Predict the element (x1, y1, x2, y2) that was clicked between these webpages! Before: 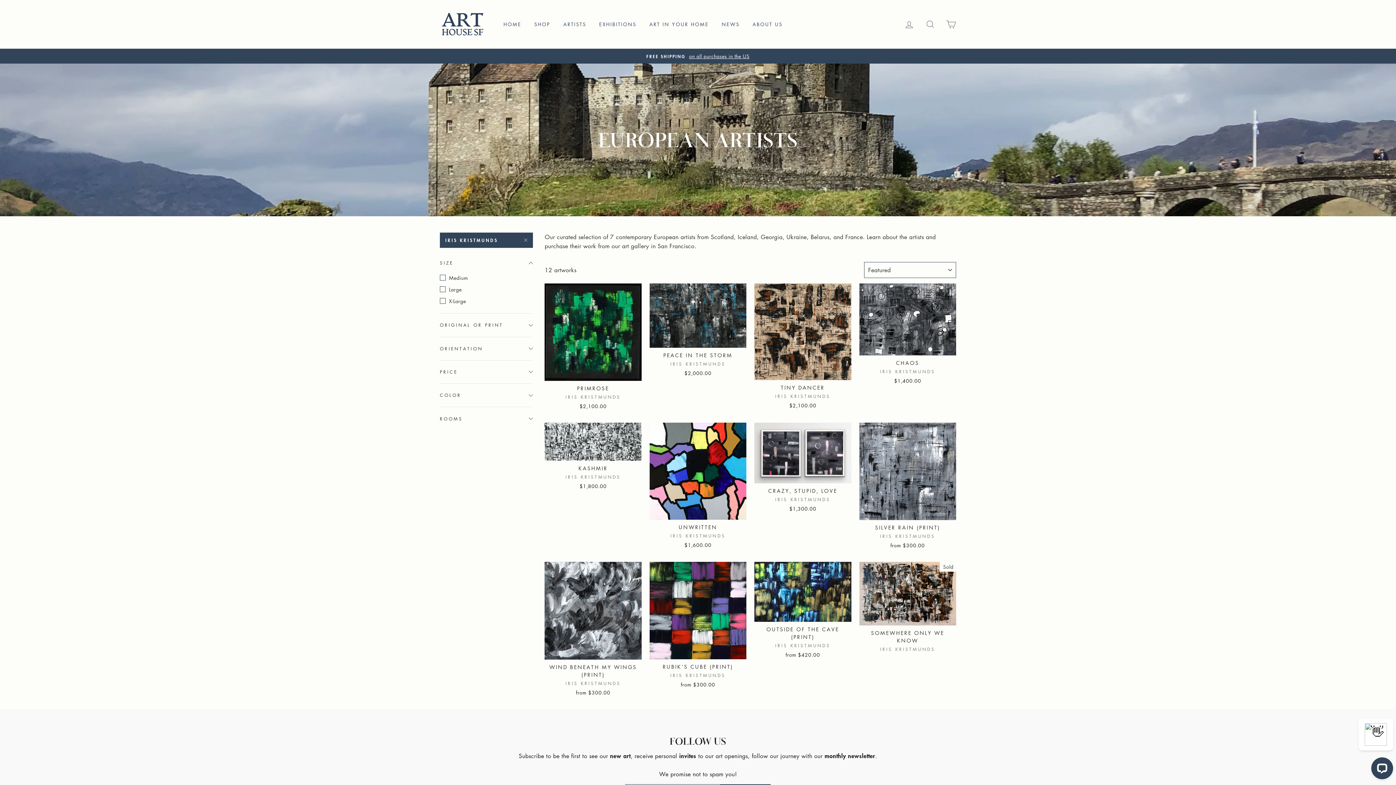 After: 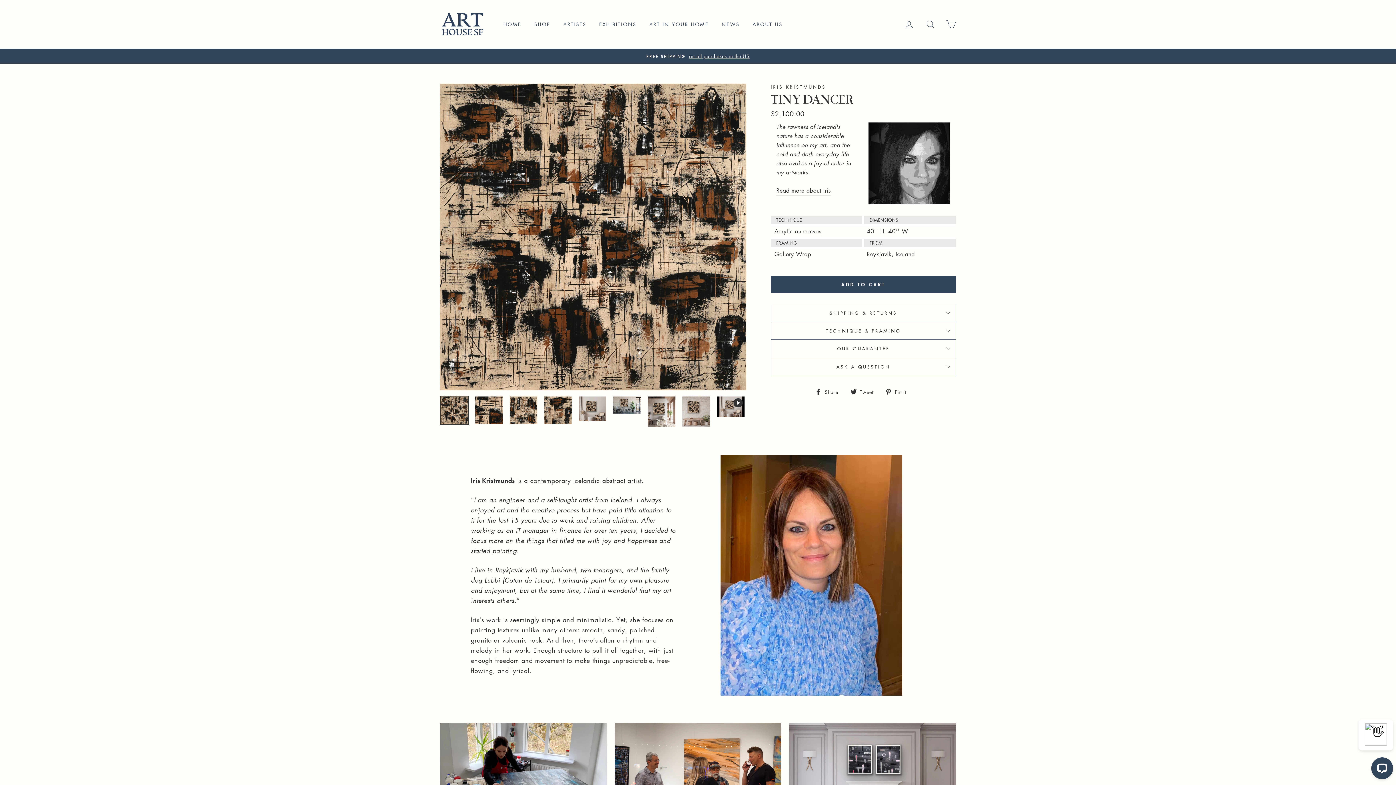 Action: label: Quick view
TINY DANCER
IRIS KRISTMUNDS
$2,100.00 bbox: (754, 283, 851, 411)